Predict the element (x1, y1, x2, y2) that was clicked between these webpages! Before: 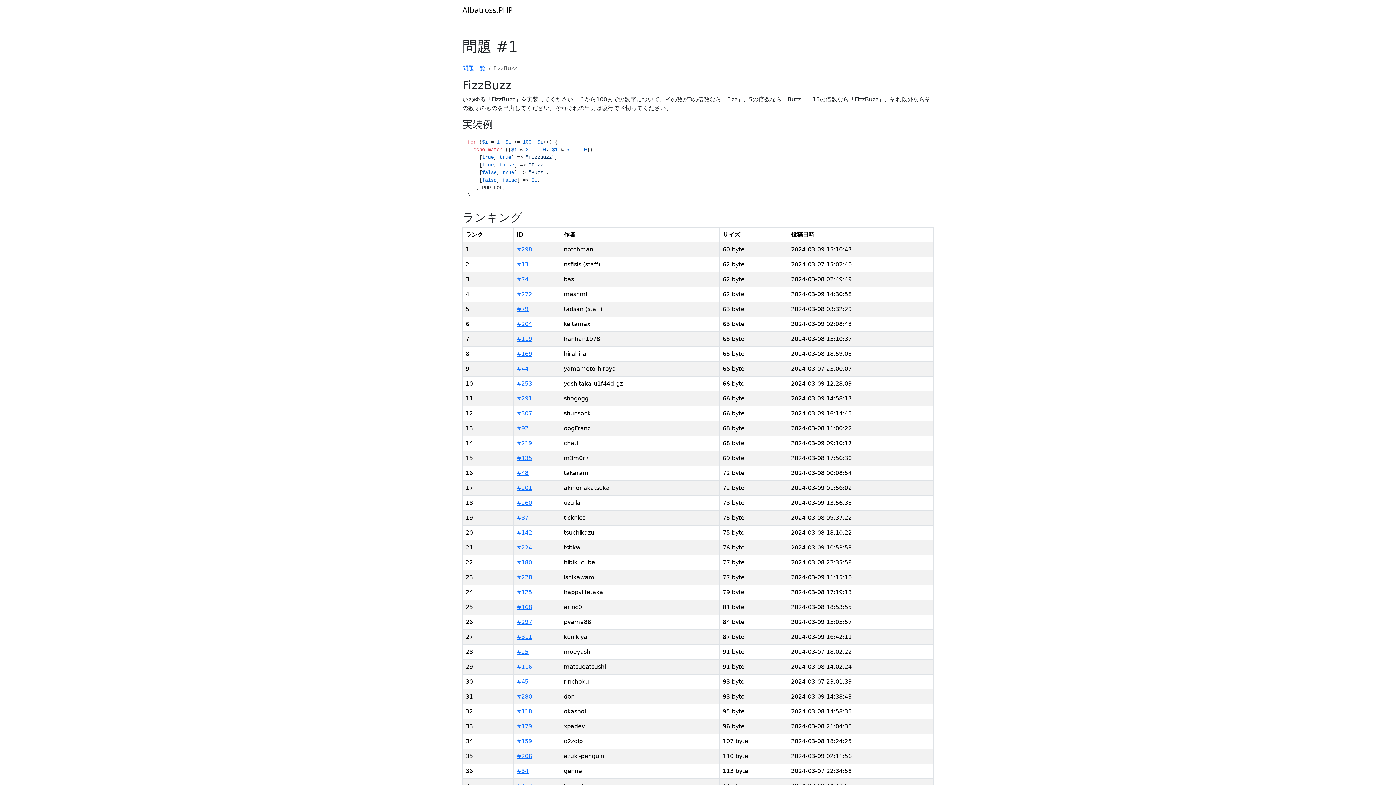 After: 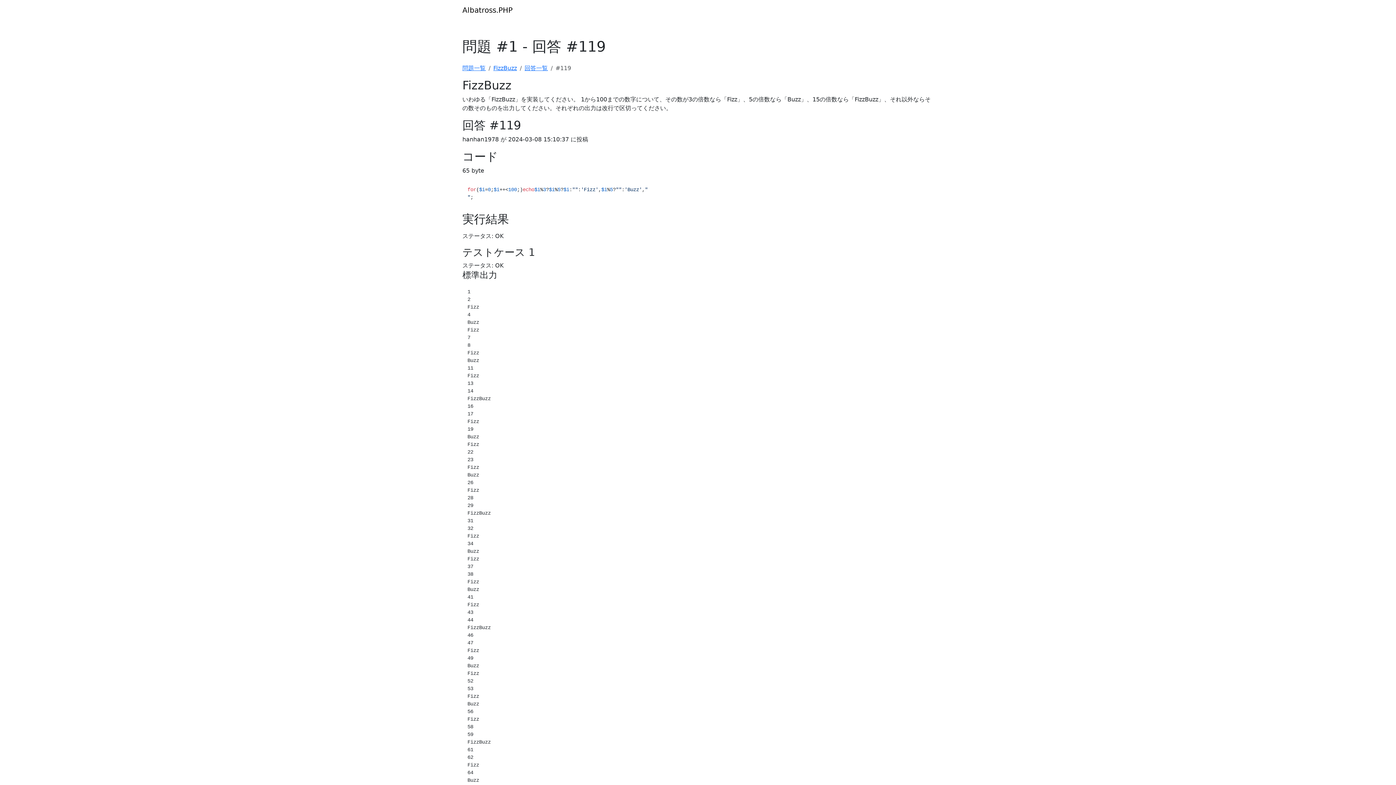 Action: label: #119 bbox: (516, 335, 532, 342)